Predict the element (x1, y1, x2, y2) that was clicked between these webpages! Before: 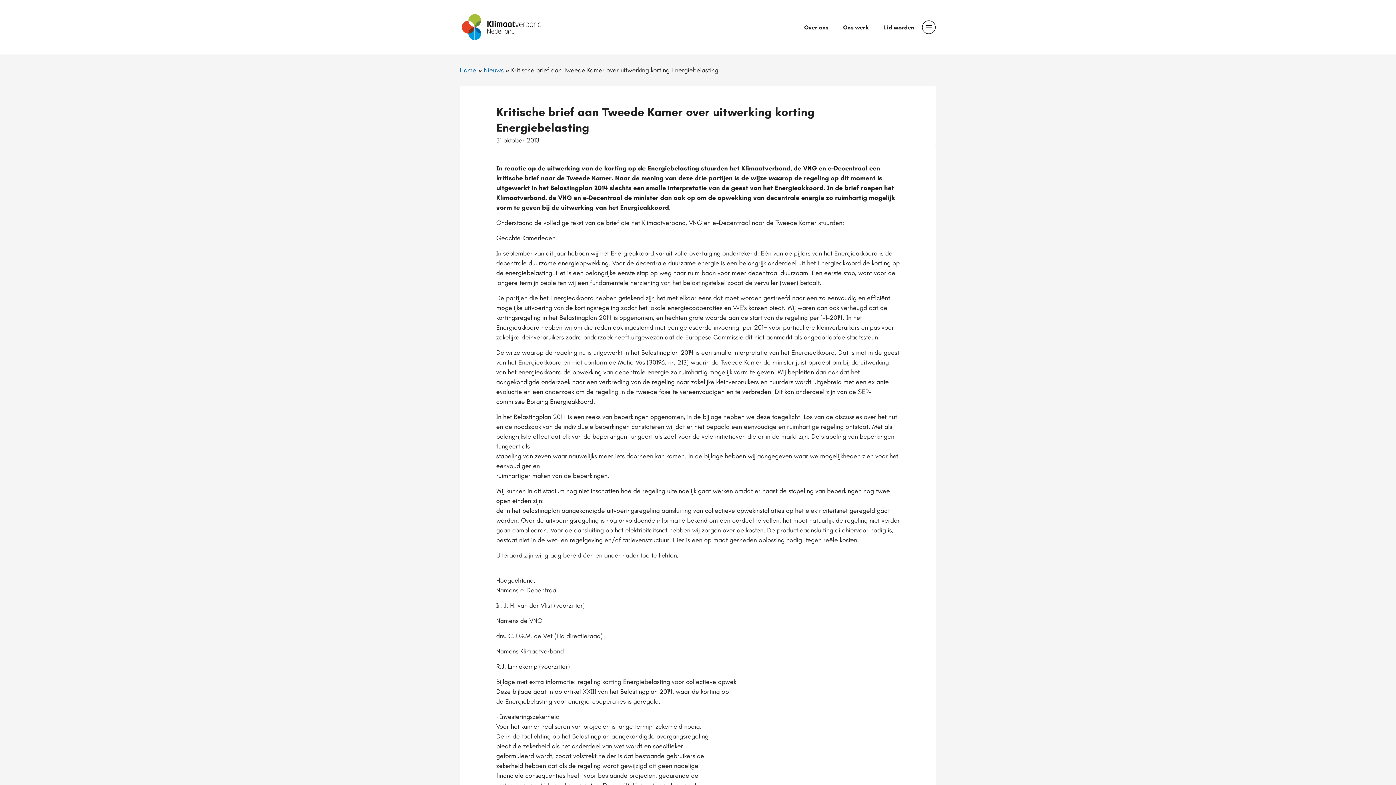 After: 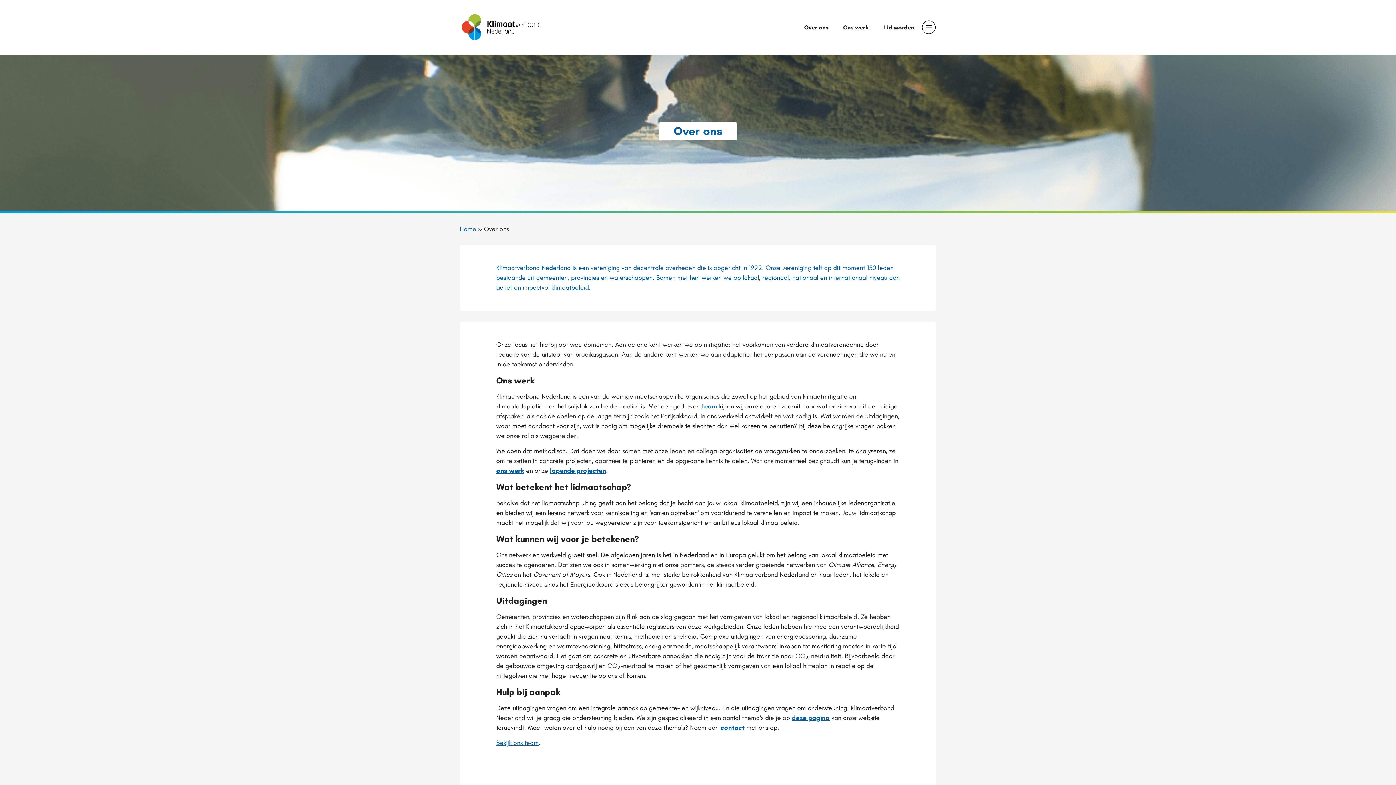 Action: label: Over ons bbox: (804, 23, 828, 31)